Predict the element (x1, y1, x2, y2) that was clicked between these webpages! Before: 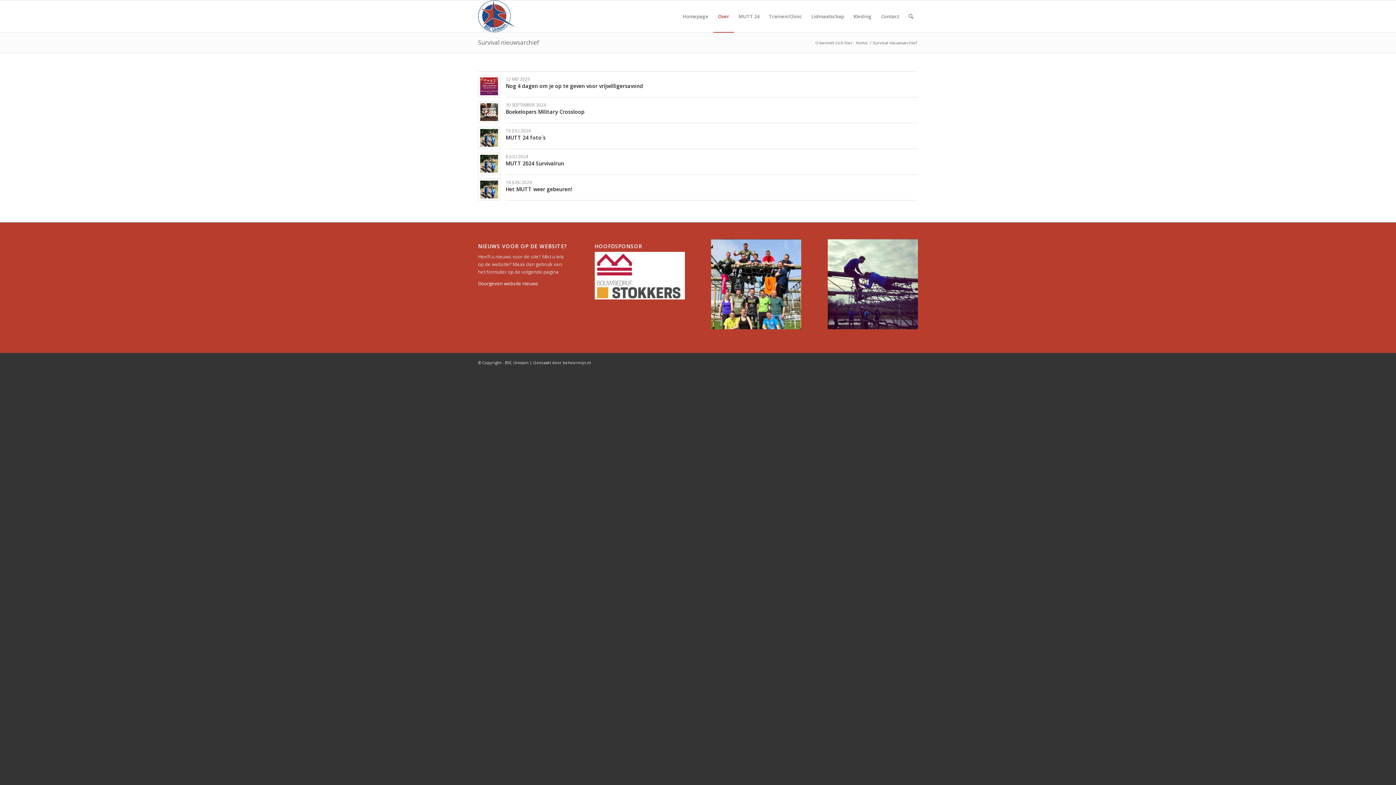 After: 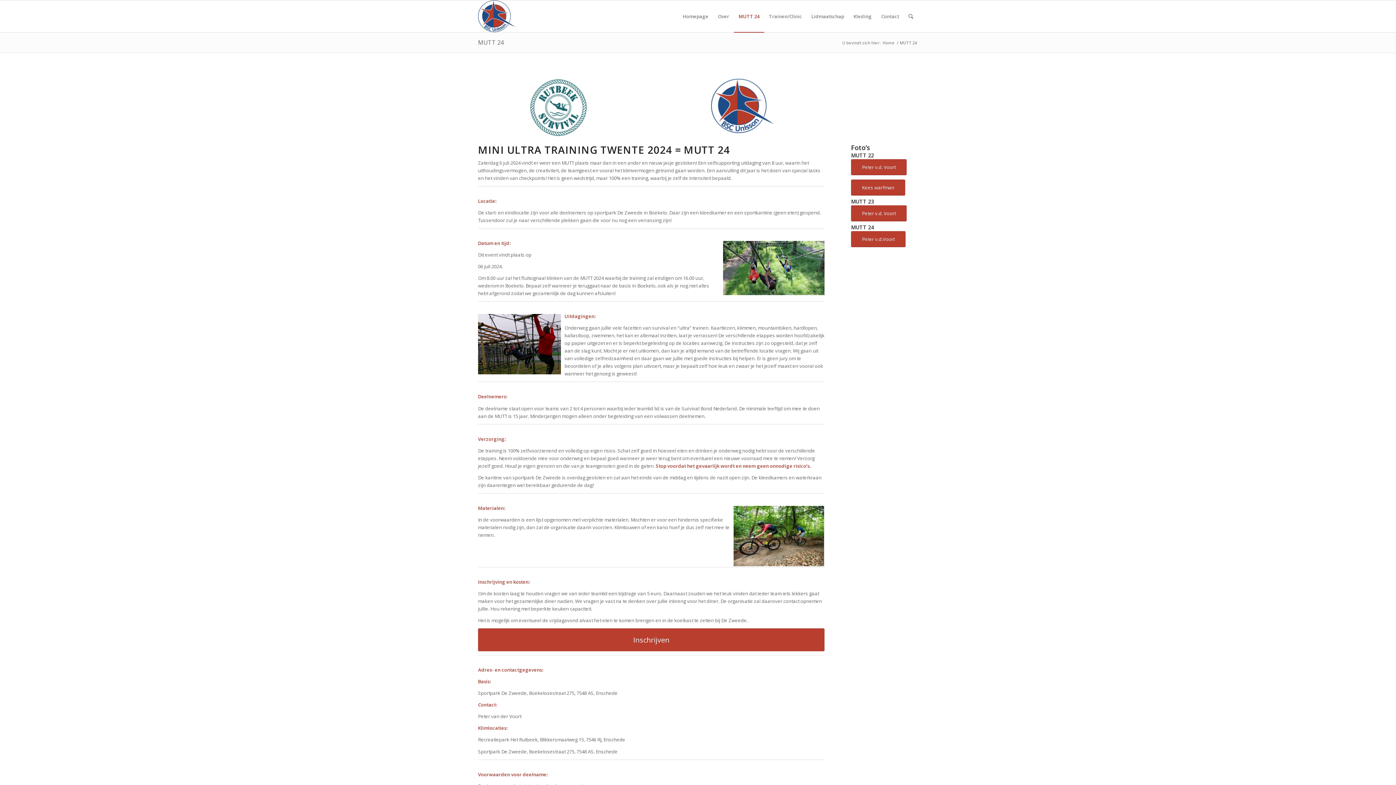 Action: bbox: (734, 0, 764, 32) label: MUTT 24